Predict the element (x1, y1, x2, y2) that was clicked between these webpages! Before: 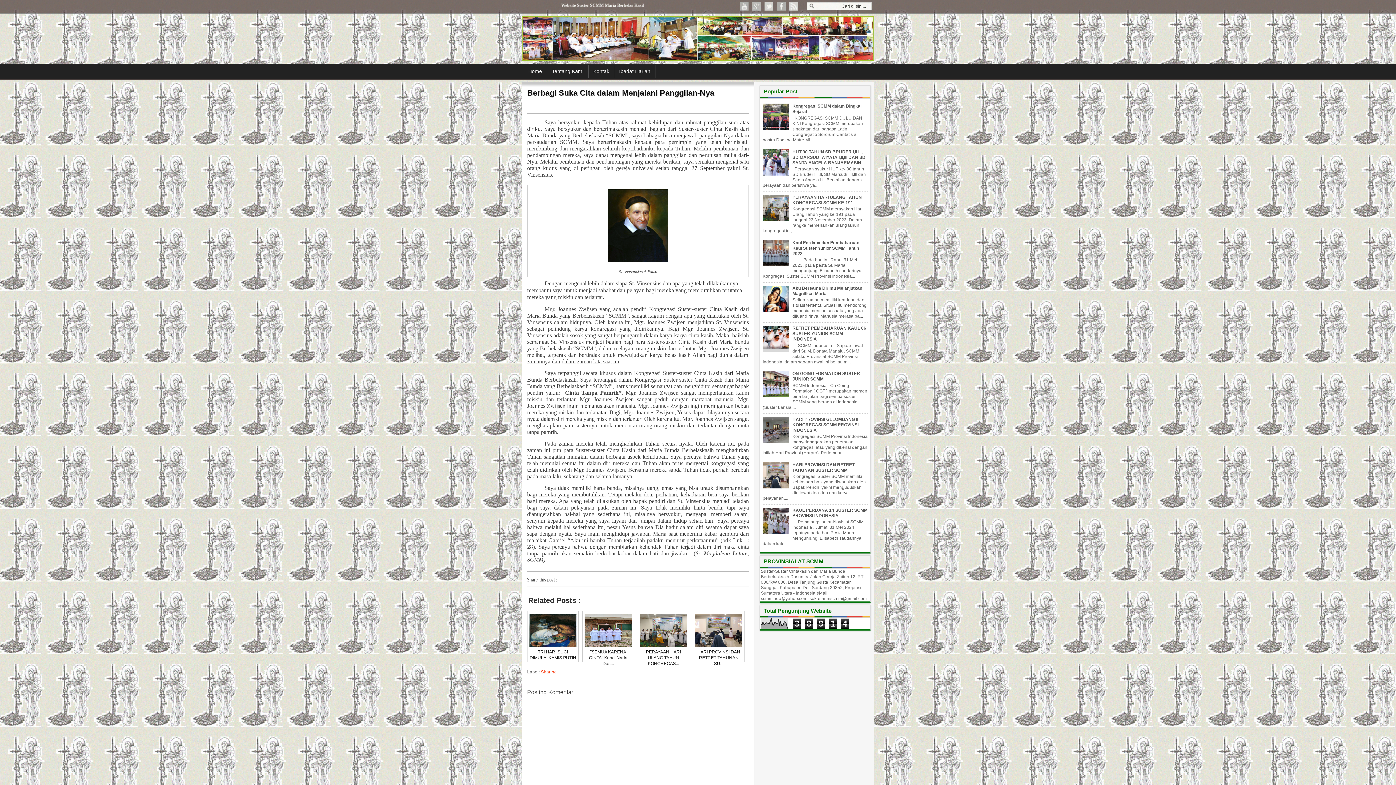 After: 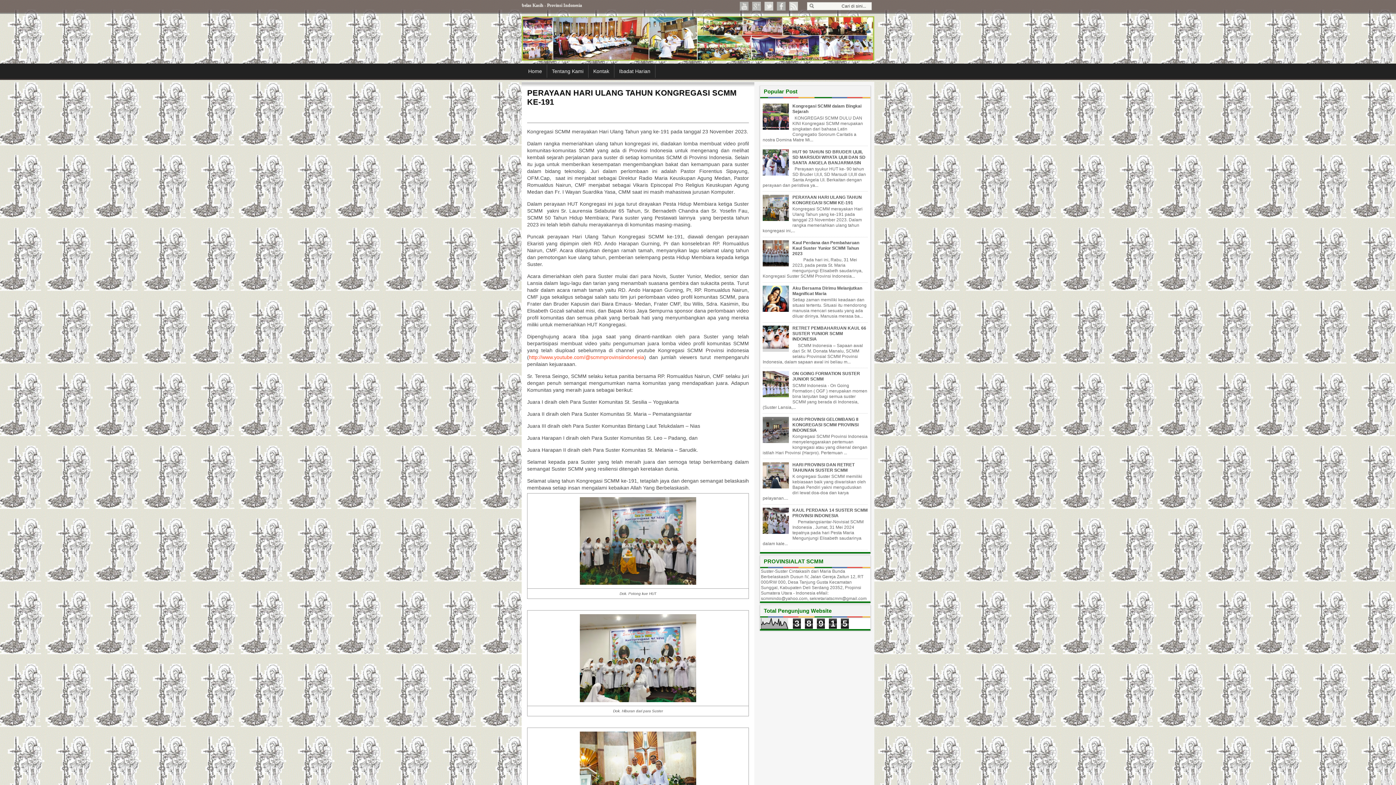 Action: bbox: (637, 611, 689, 662) label: 

PERAYAAN HARI ULANG TAHUN KONGREGAS...